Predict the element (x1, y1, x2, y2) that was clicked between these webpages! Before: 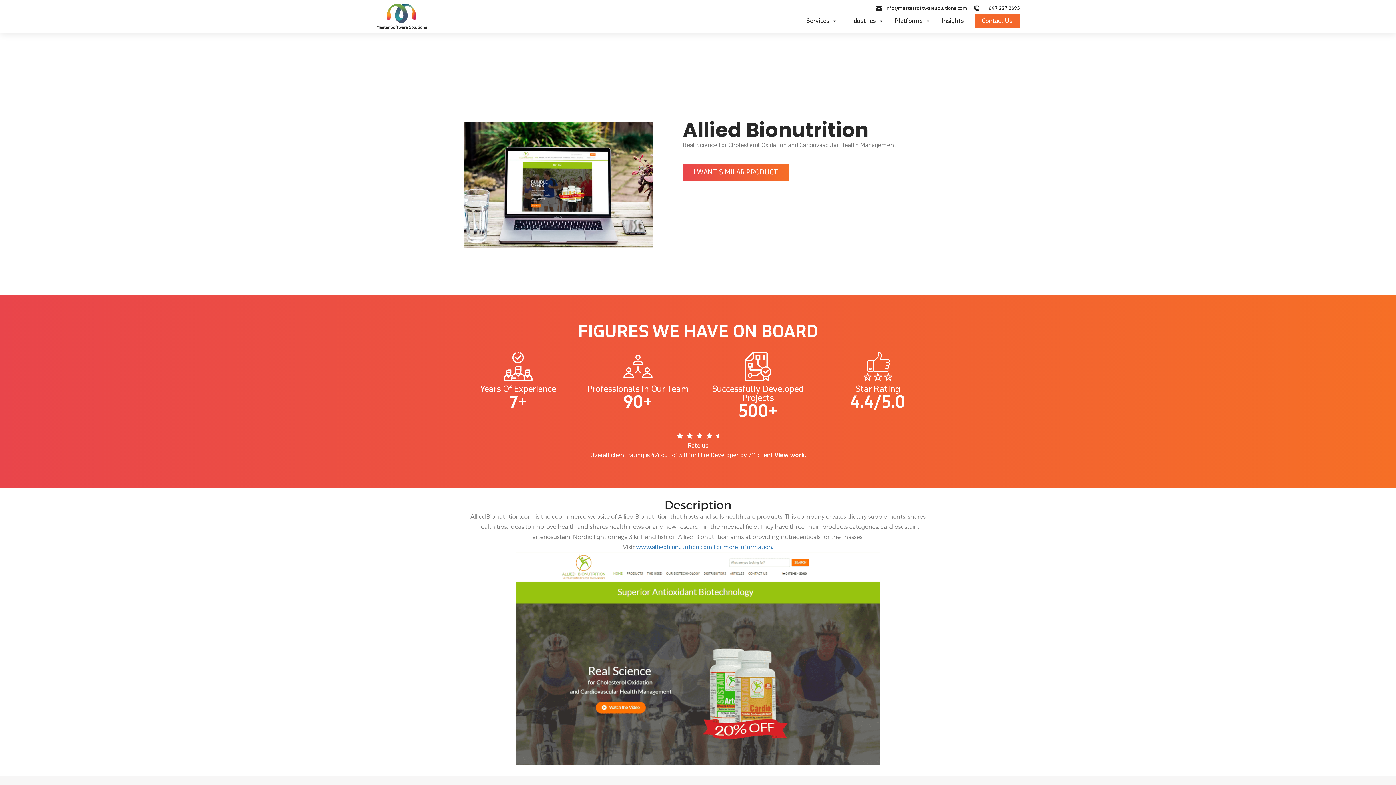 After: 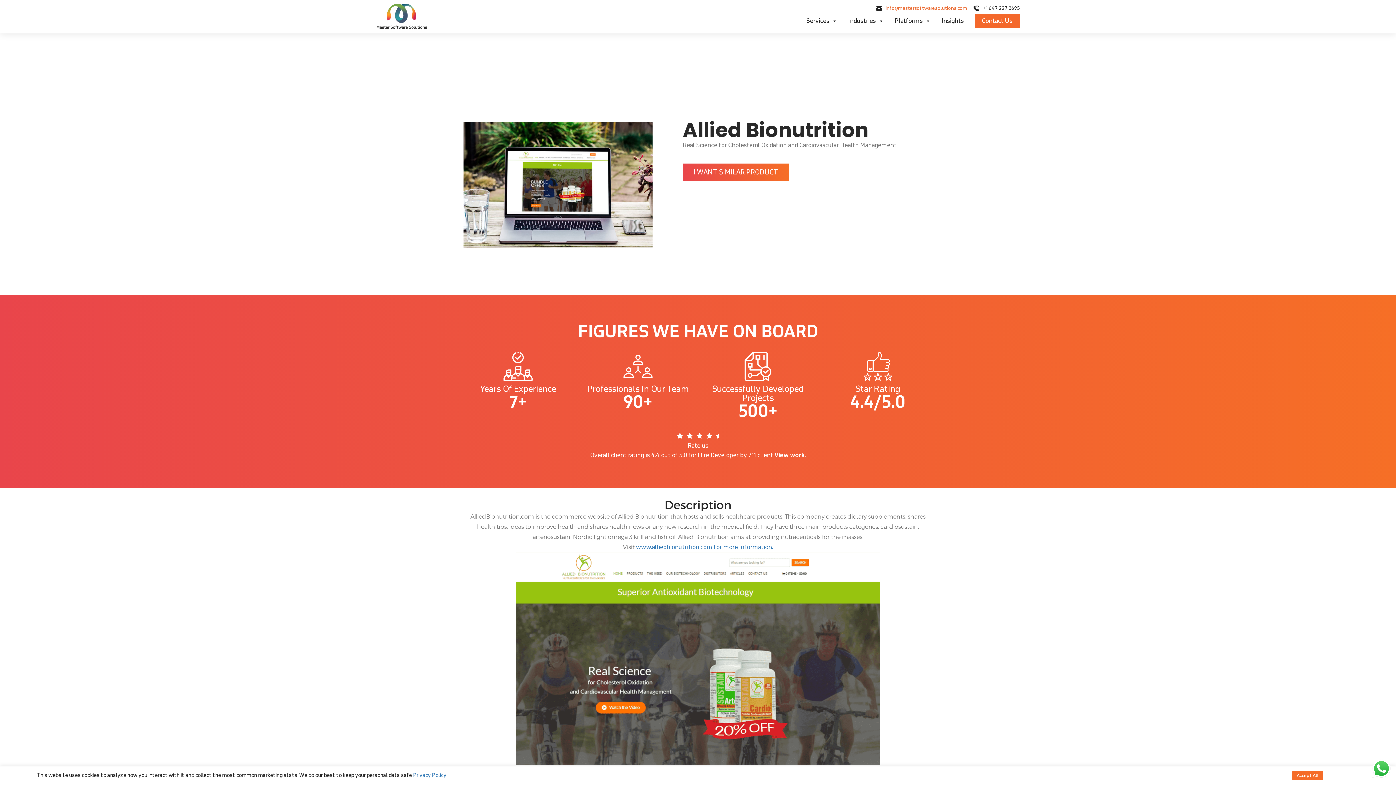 Action: bbox: (882, 4, 967, 12) label: info@mastersoftwaresolutions.com